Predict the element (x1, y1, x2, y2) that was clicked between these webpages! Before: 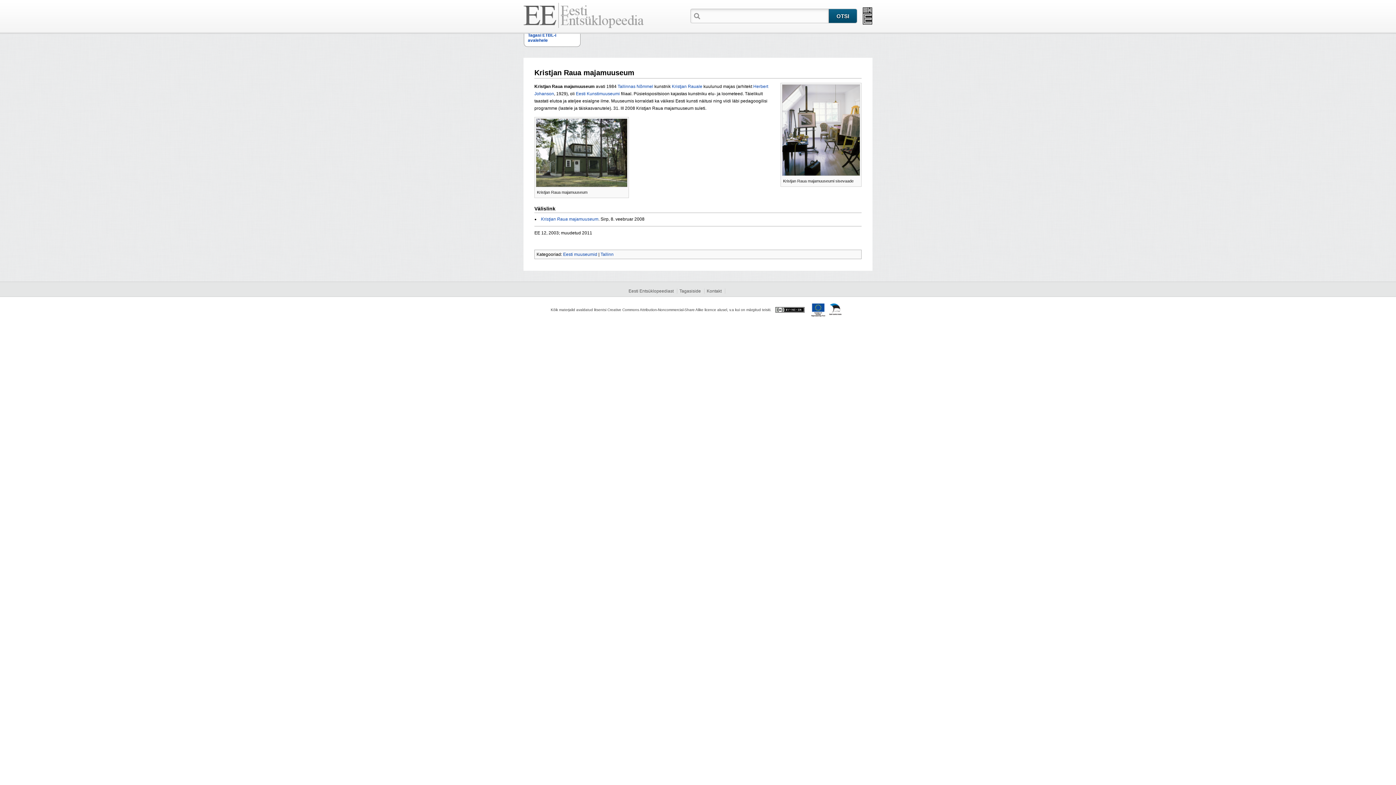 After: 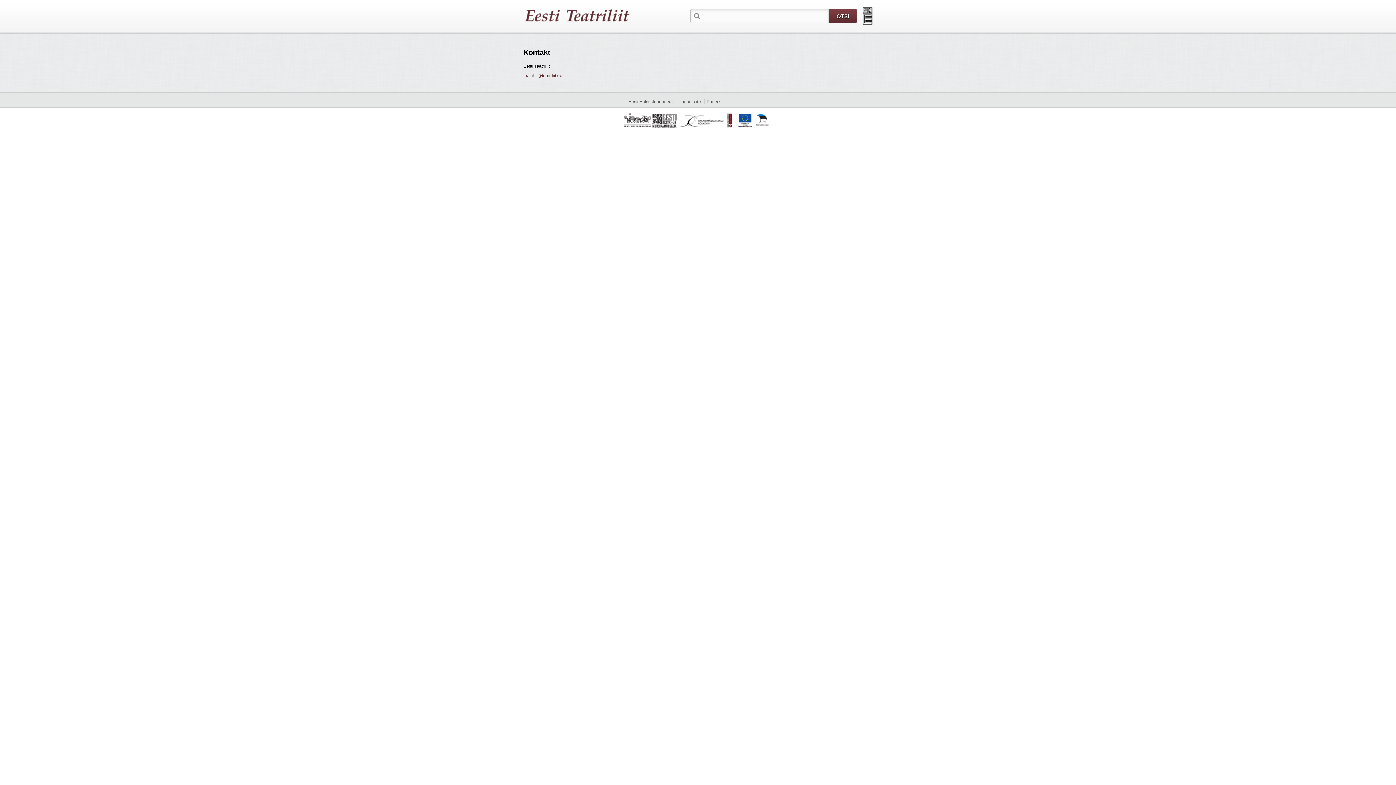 Action: label: Kontakt bbox: (706, 288, 721, 293)